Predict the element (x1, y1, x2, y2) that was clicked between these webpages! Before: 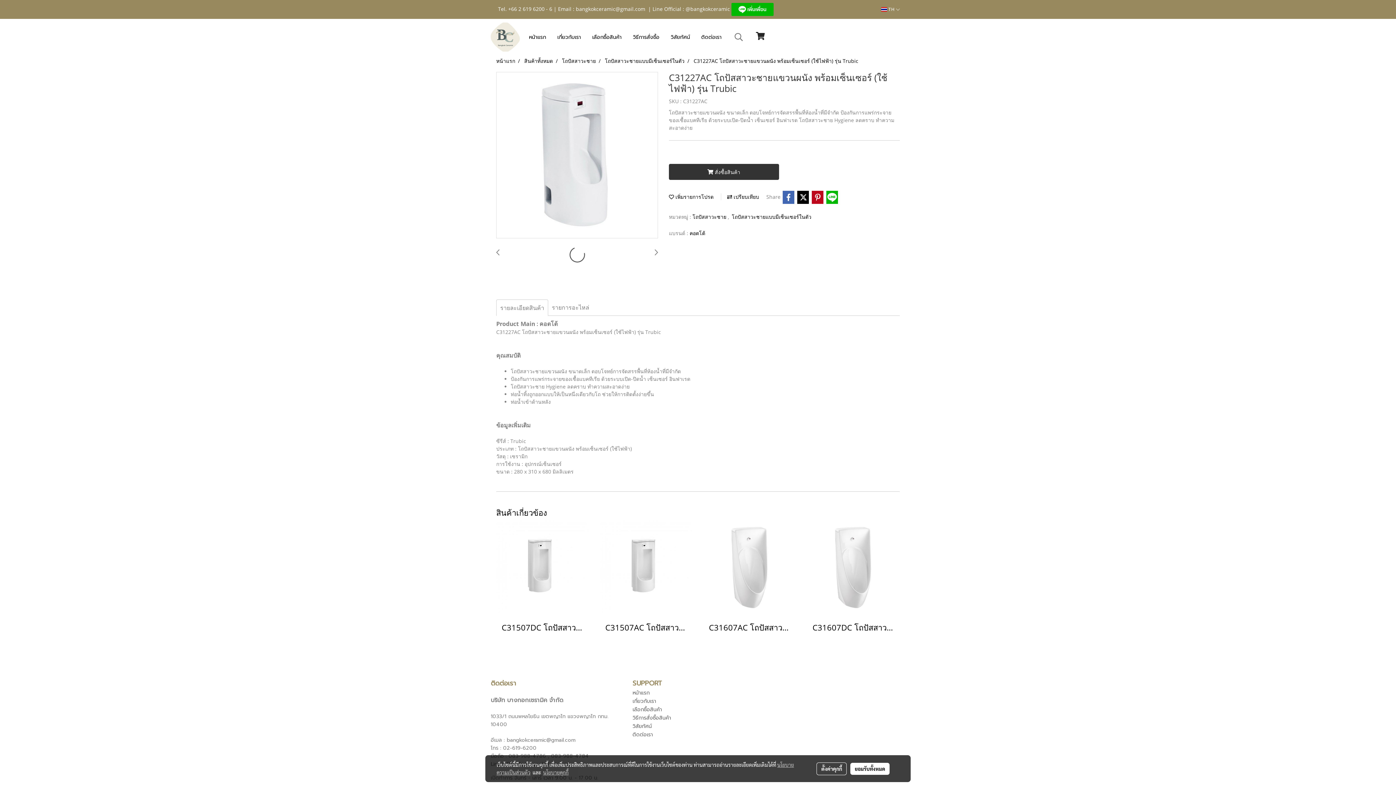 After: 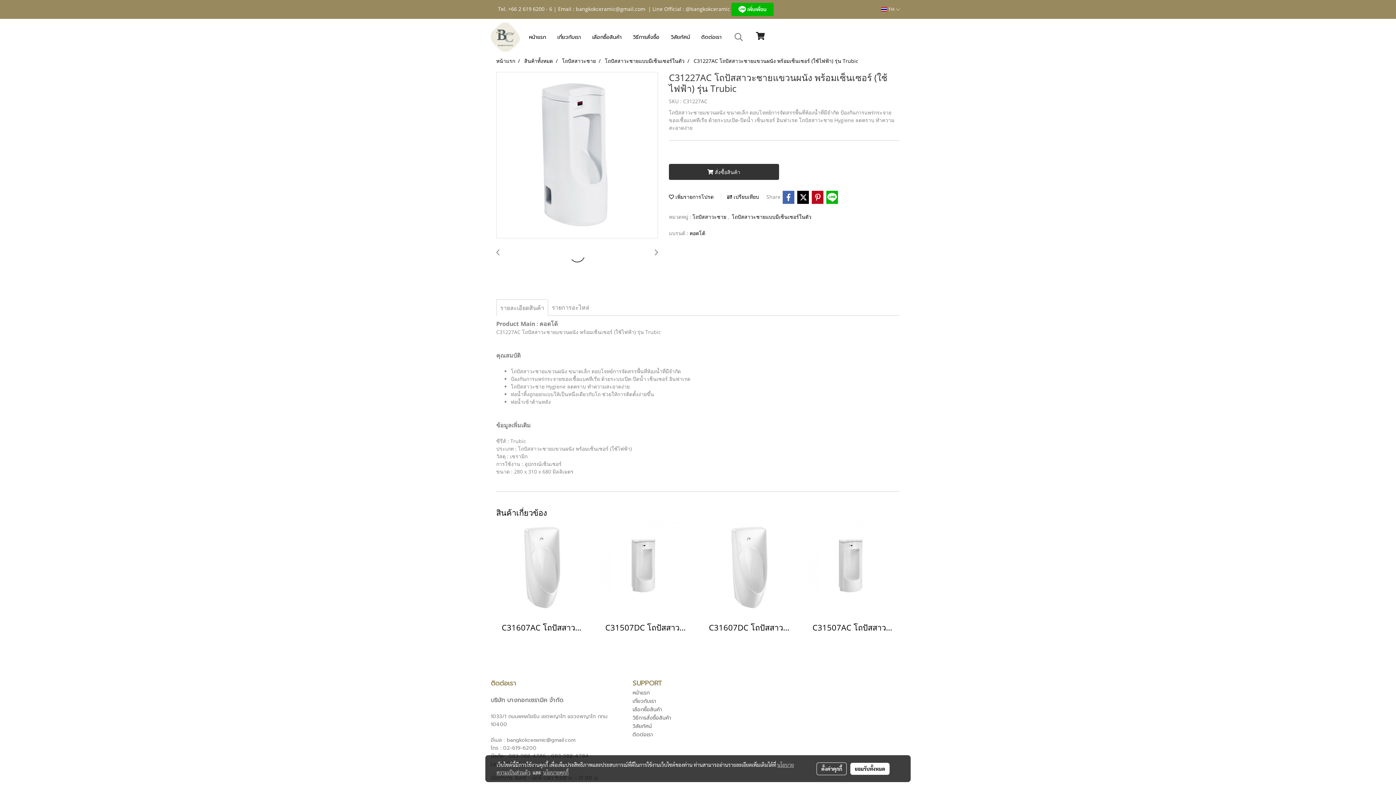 Action: label: C31227AC โถปัสสาวะชายแขวนผนัง พร้อมเซ็นเซอร์ (ใช้ไฟฟ้า) รุ่น Trubic bbox: (693, 57, 858, 64)